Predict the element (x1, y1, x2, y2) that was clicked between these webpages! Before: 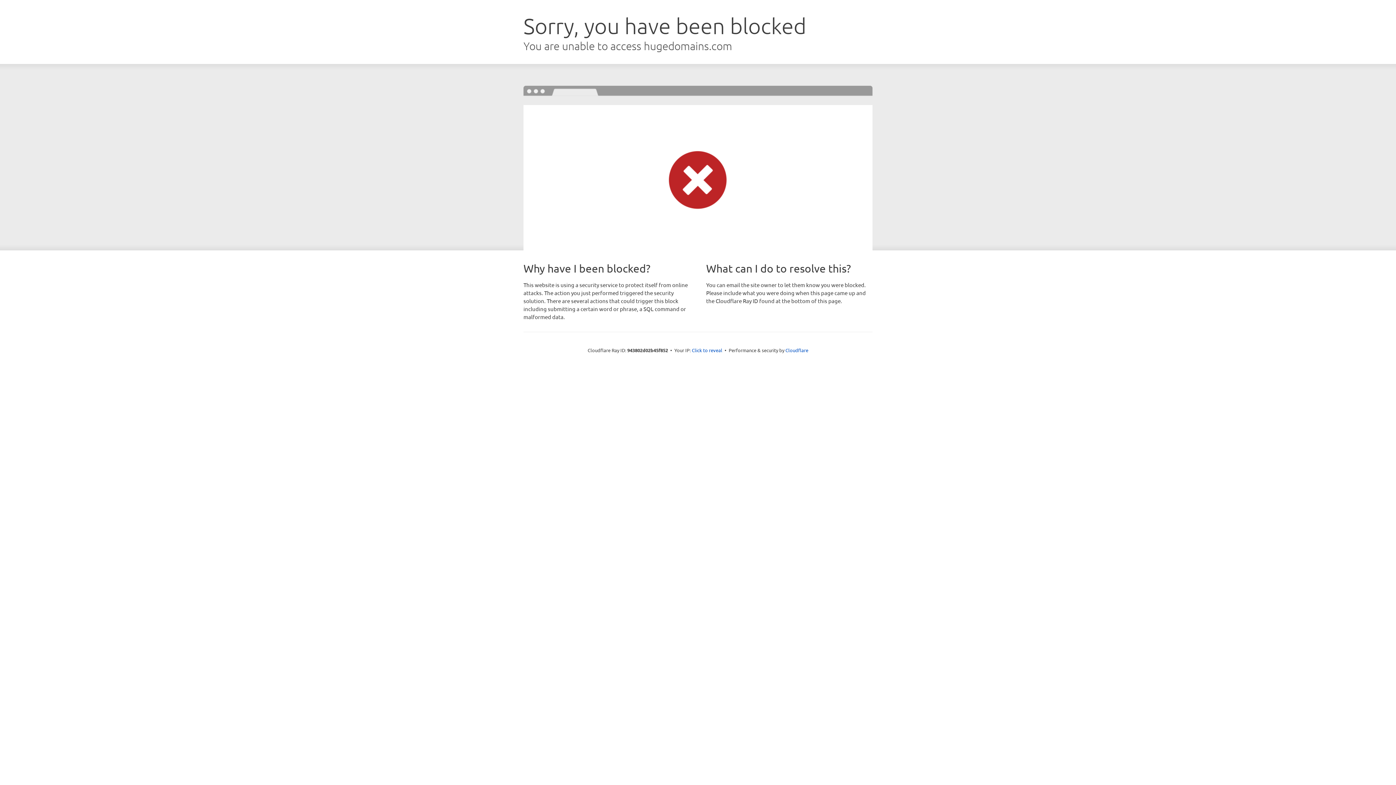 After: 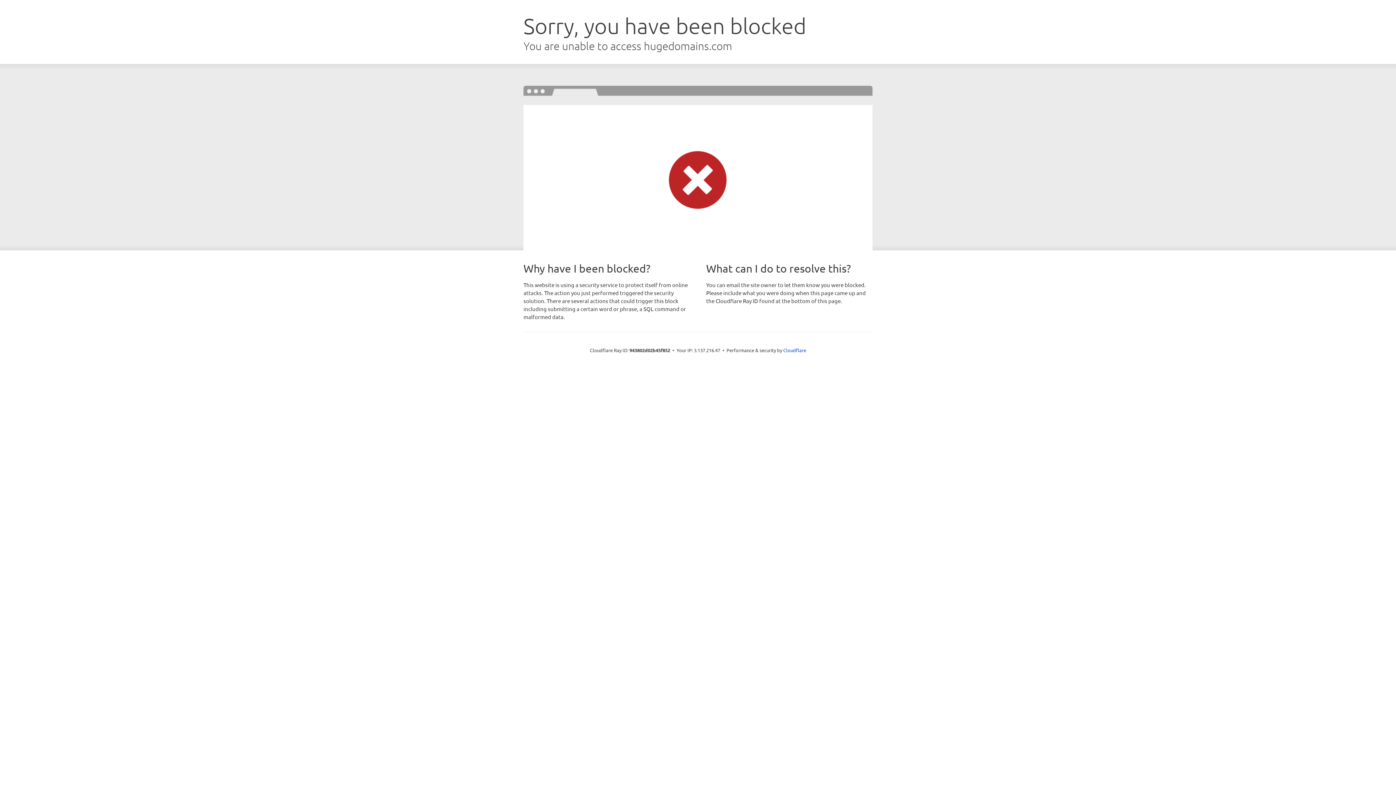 Action: label: Click to reveal bbox: (692, 346, 722, 353)